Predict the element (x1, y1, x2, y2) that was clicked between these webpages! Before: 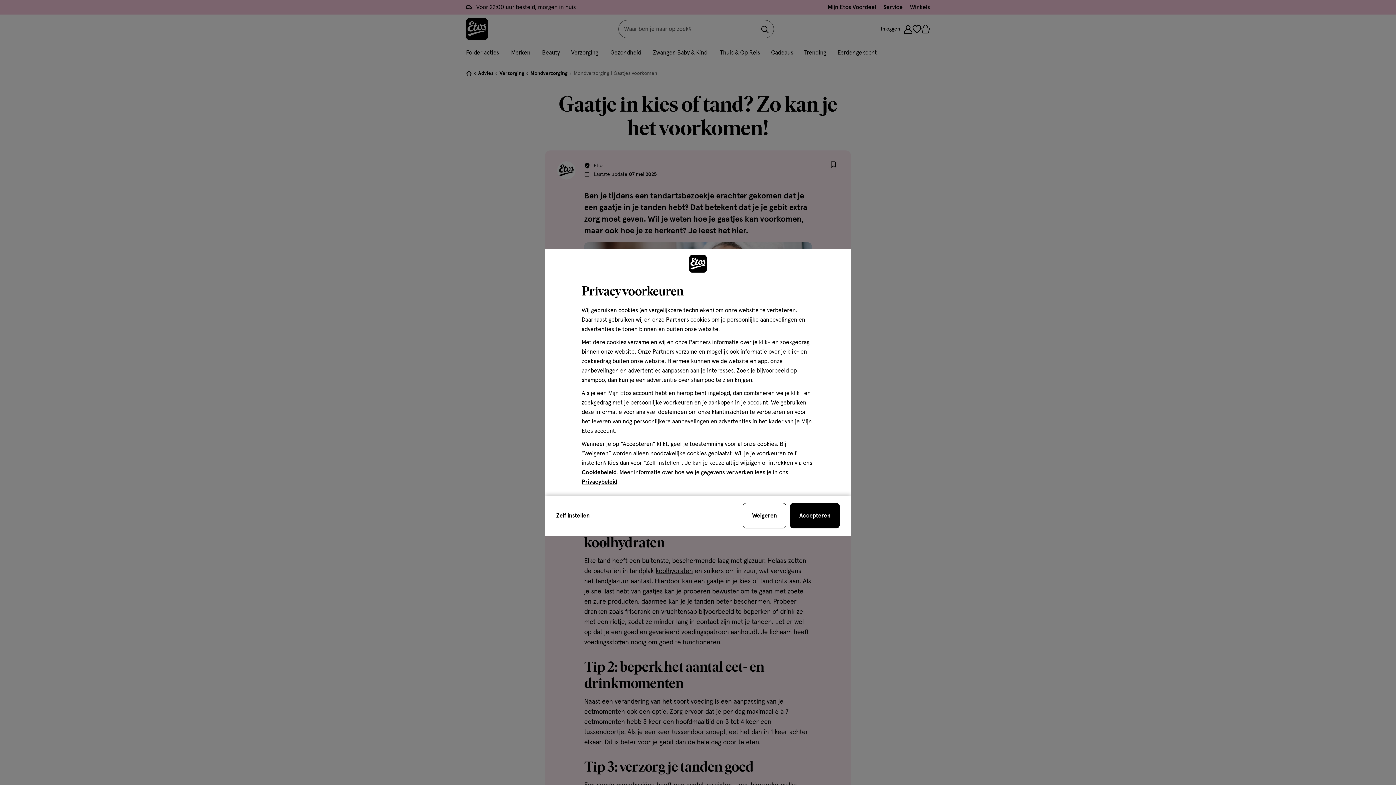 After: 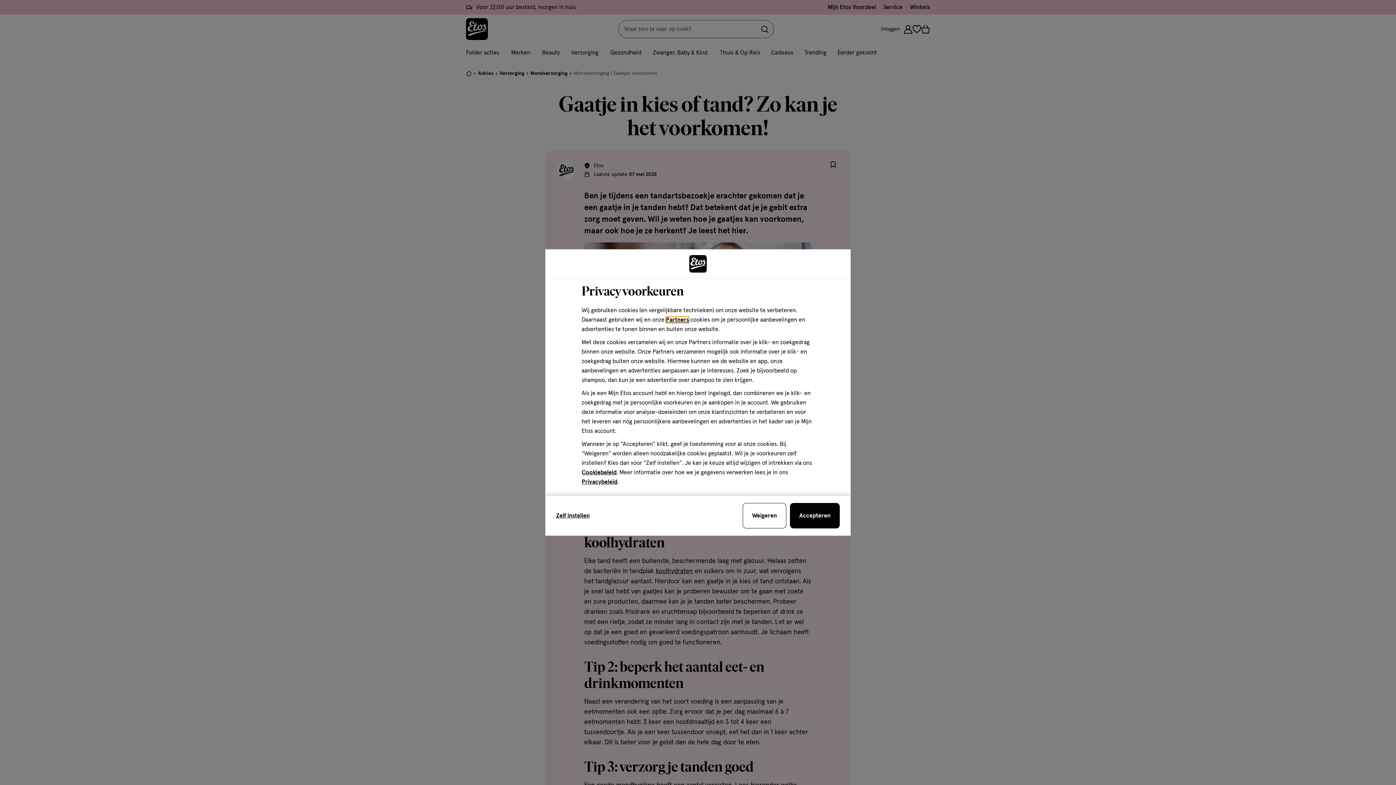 Action: bbox: (666, 317, 689, 322) label: Partners